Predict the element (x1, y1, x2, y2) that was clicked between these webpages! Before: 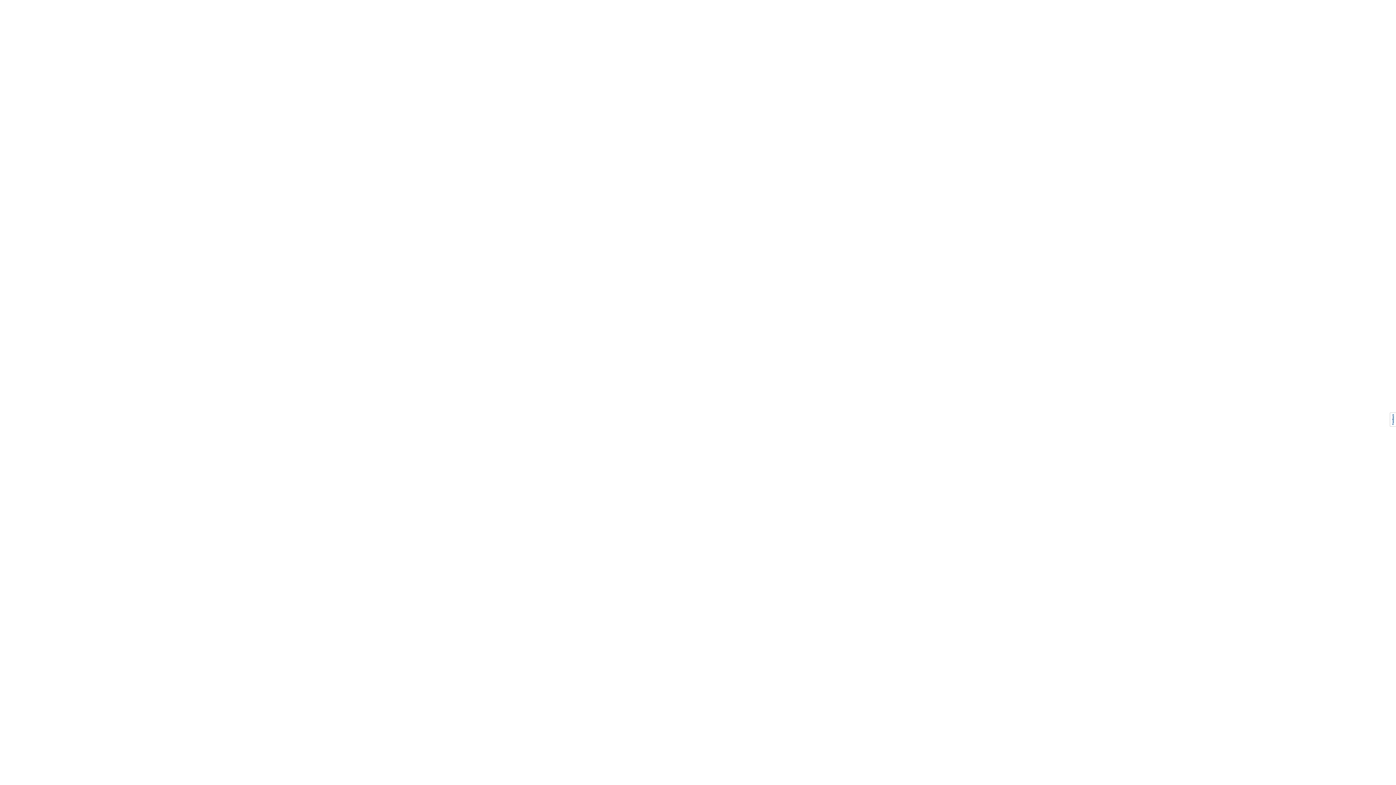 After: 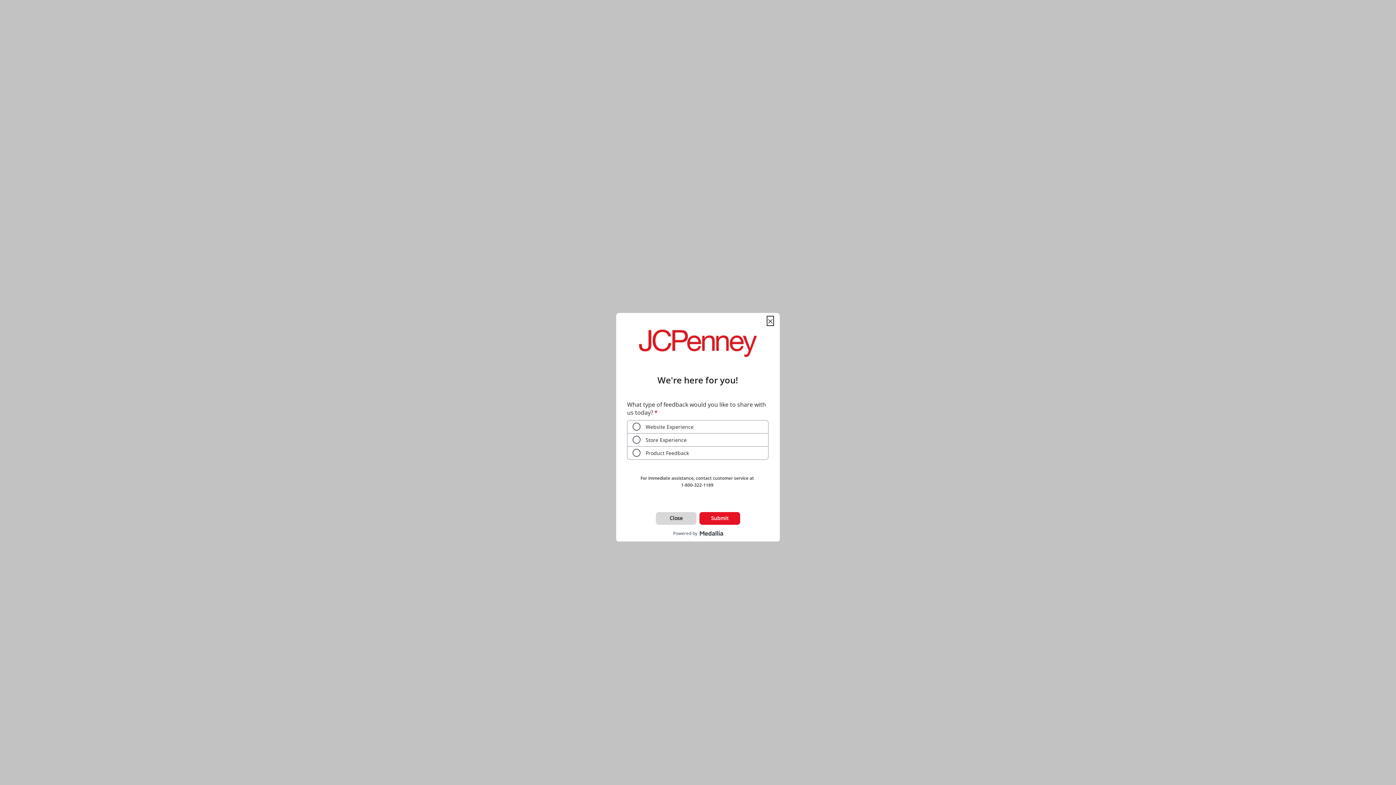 Action: bbox: (1390, 412, 1396, 426)